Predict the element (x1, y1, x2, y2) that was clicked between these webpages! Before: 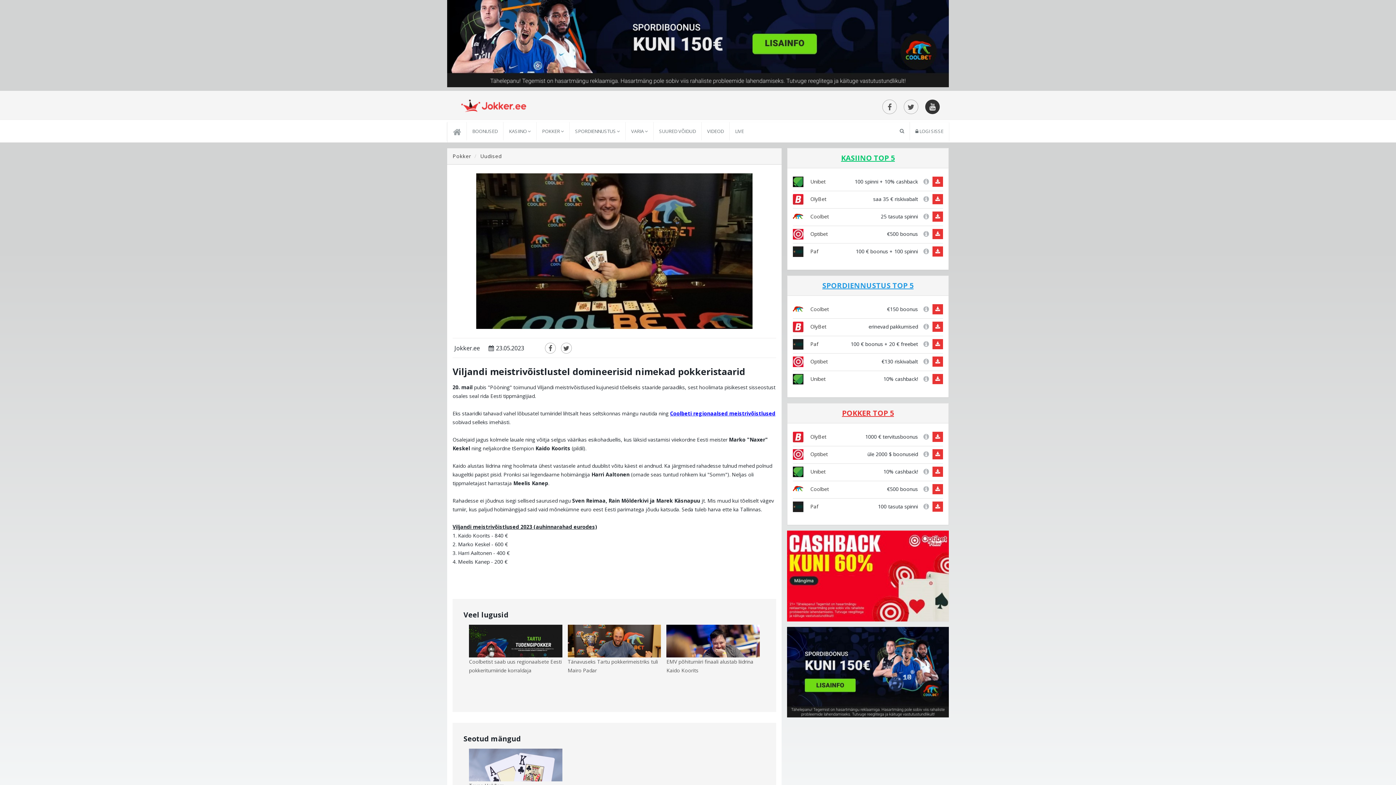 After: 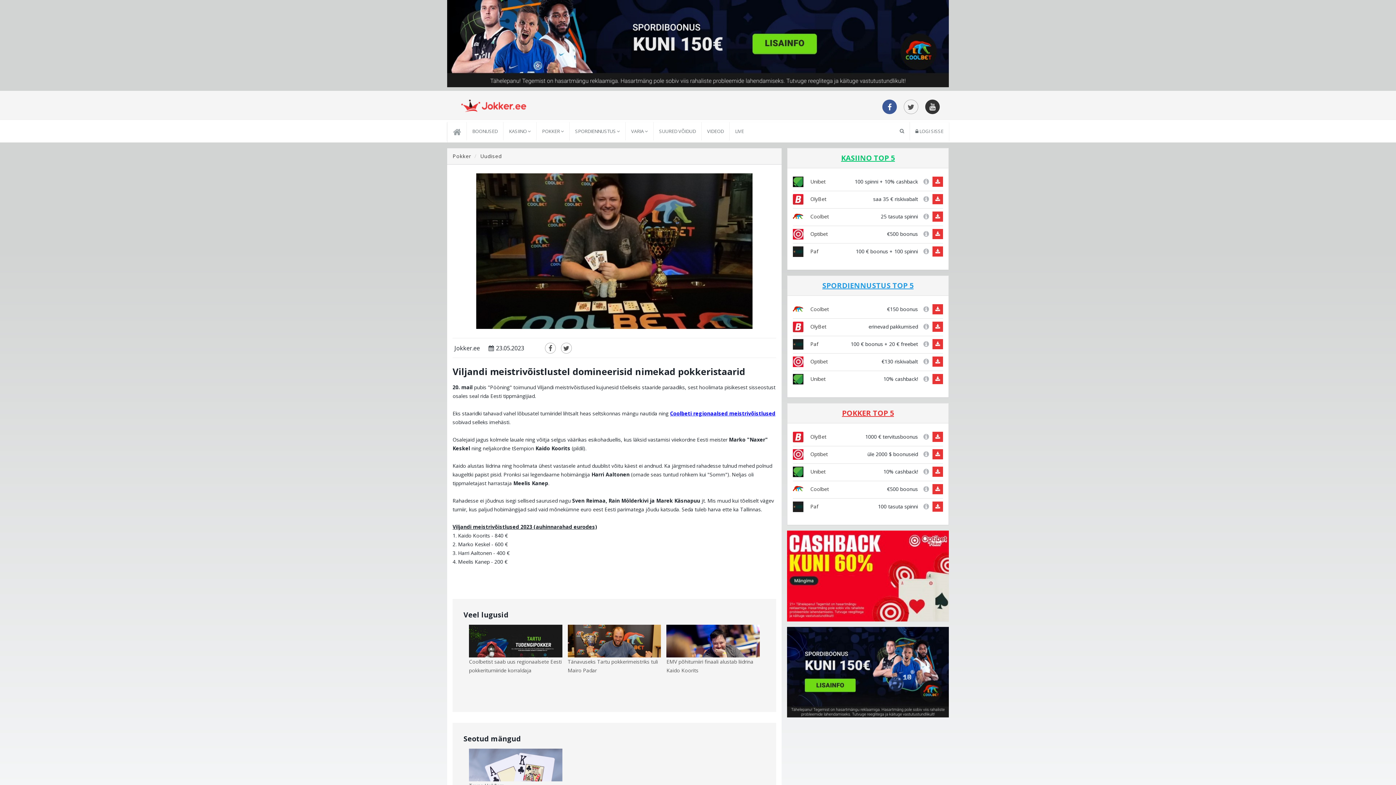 Action: bbox: (882, 99, 897, 114)